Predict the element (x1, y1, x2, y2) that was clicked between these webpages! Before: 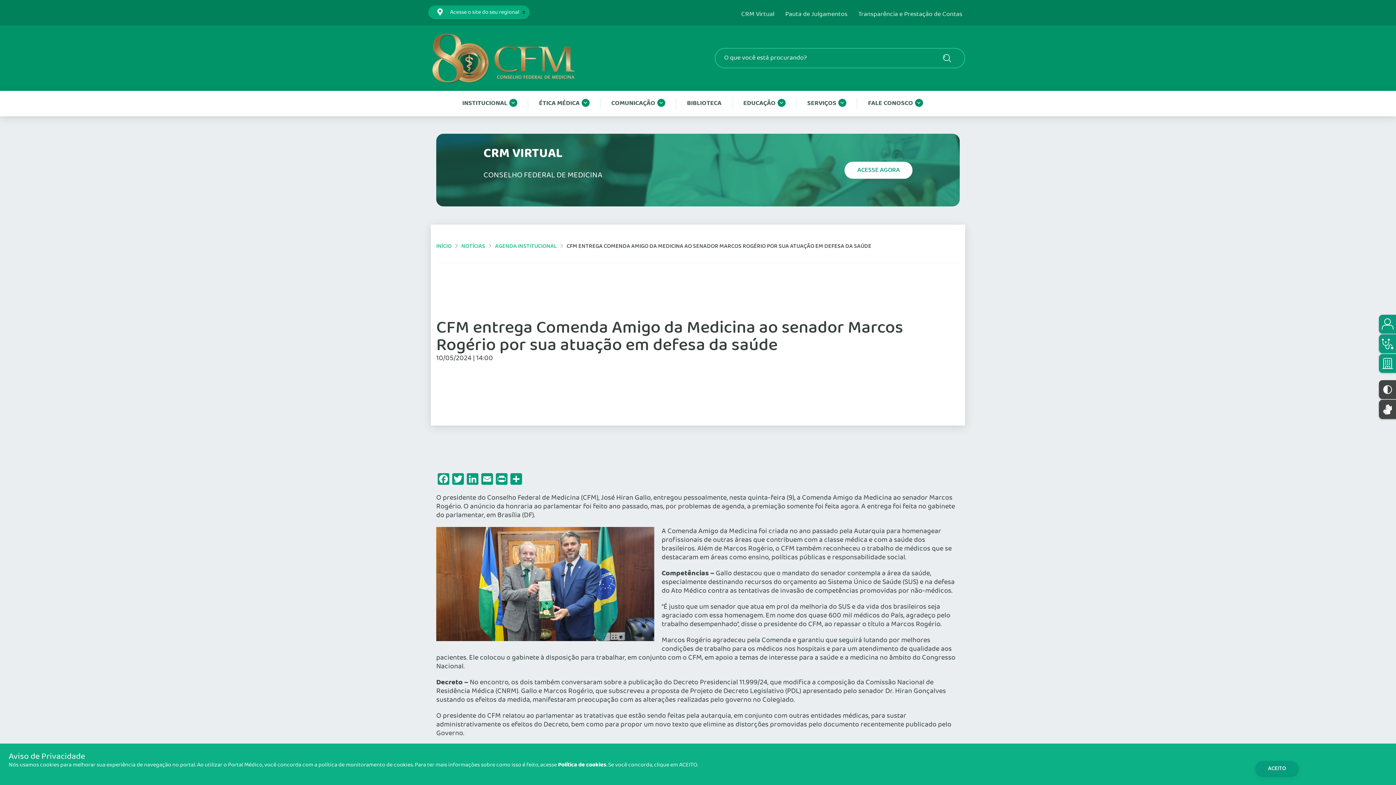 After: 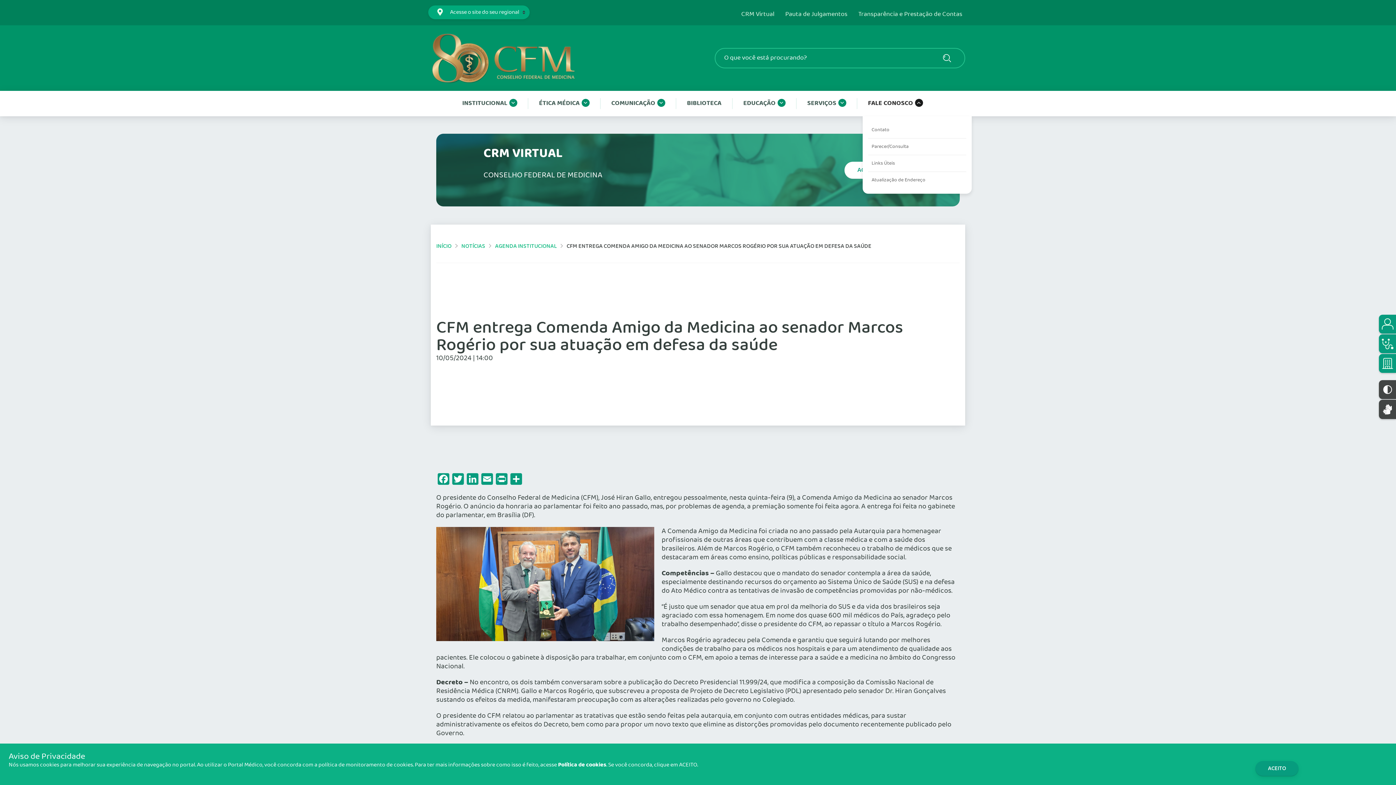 Action: bbox: (862, 90, 928, 116) label: FALE CONOSCO